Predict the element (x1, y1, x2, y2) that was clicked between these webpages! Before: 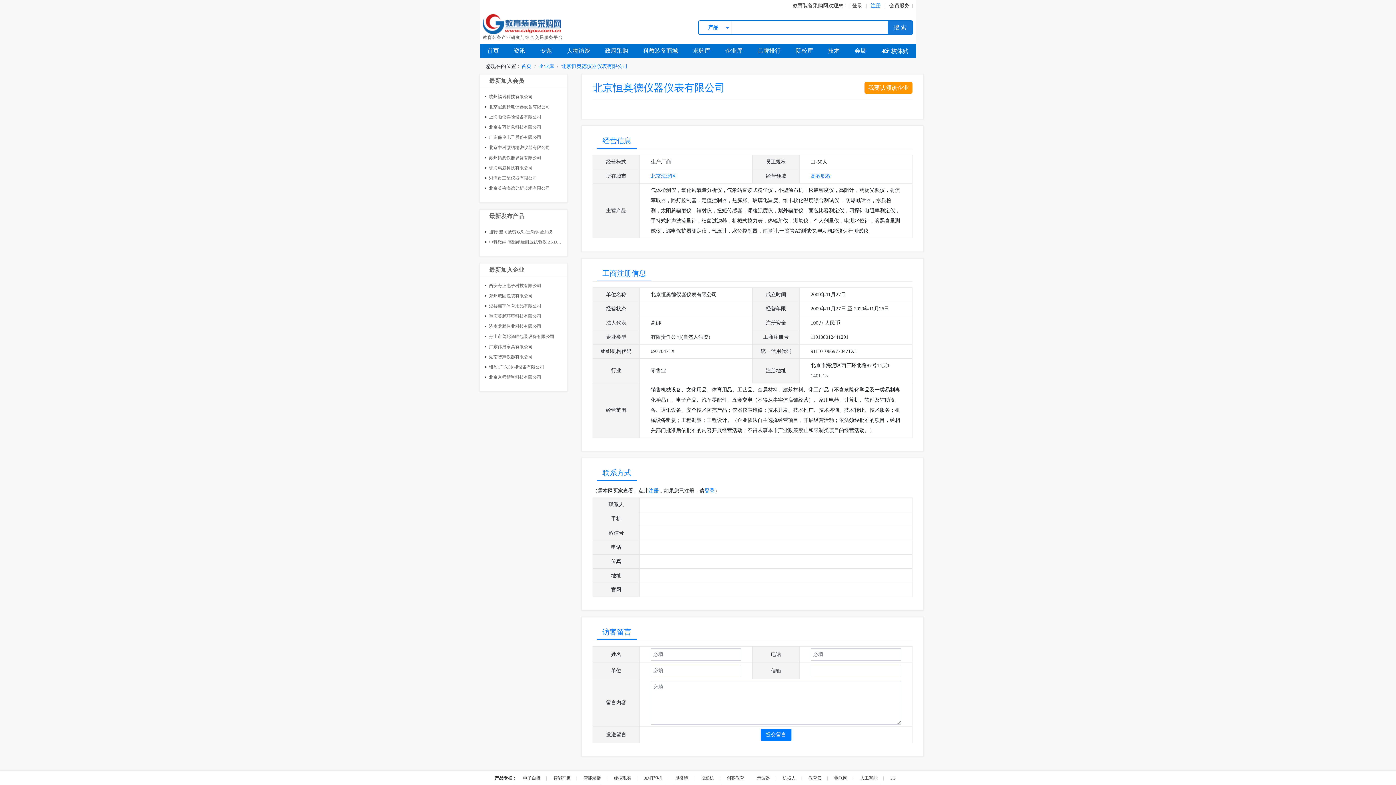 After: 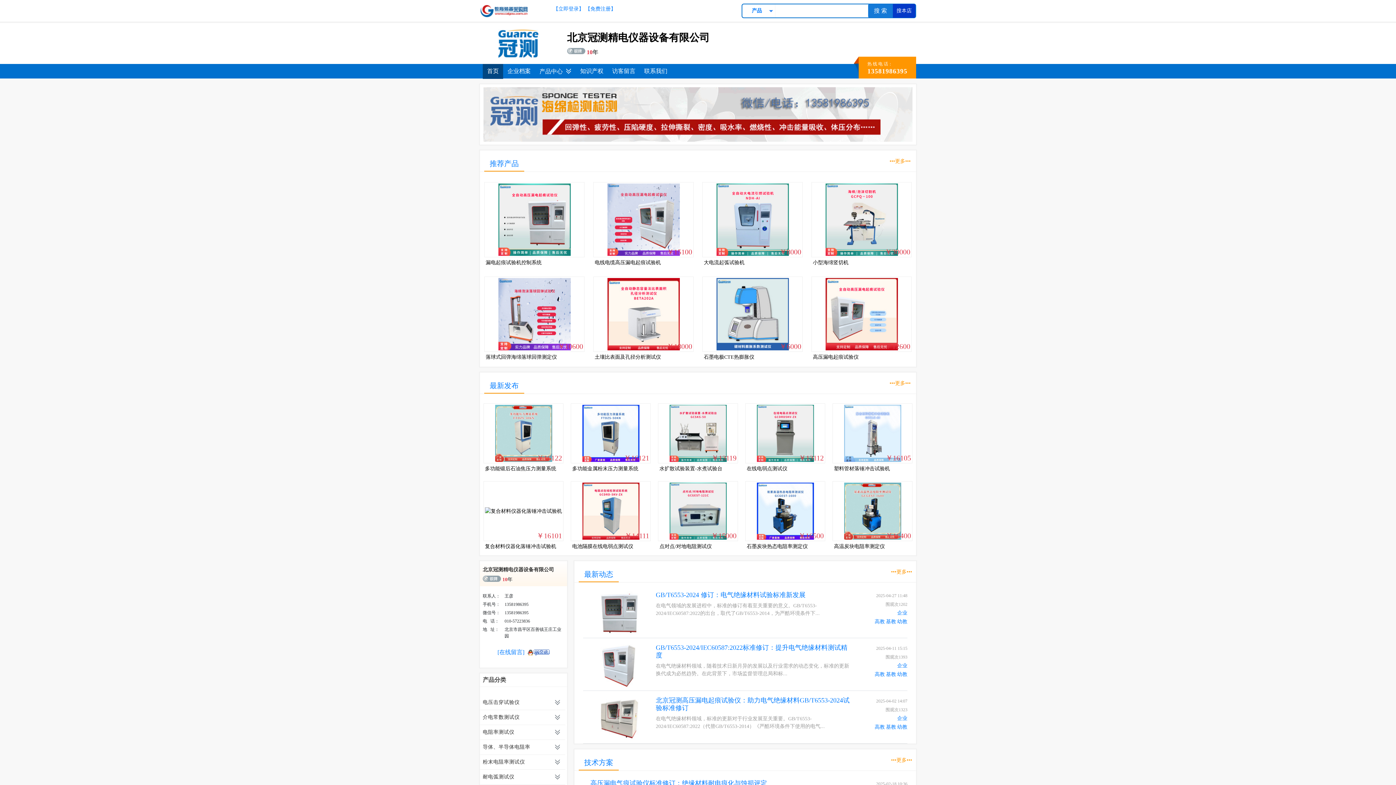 Action: bbox: (489, 104, 550, 109) label: 北京冠测精电仪器设备有限公司